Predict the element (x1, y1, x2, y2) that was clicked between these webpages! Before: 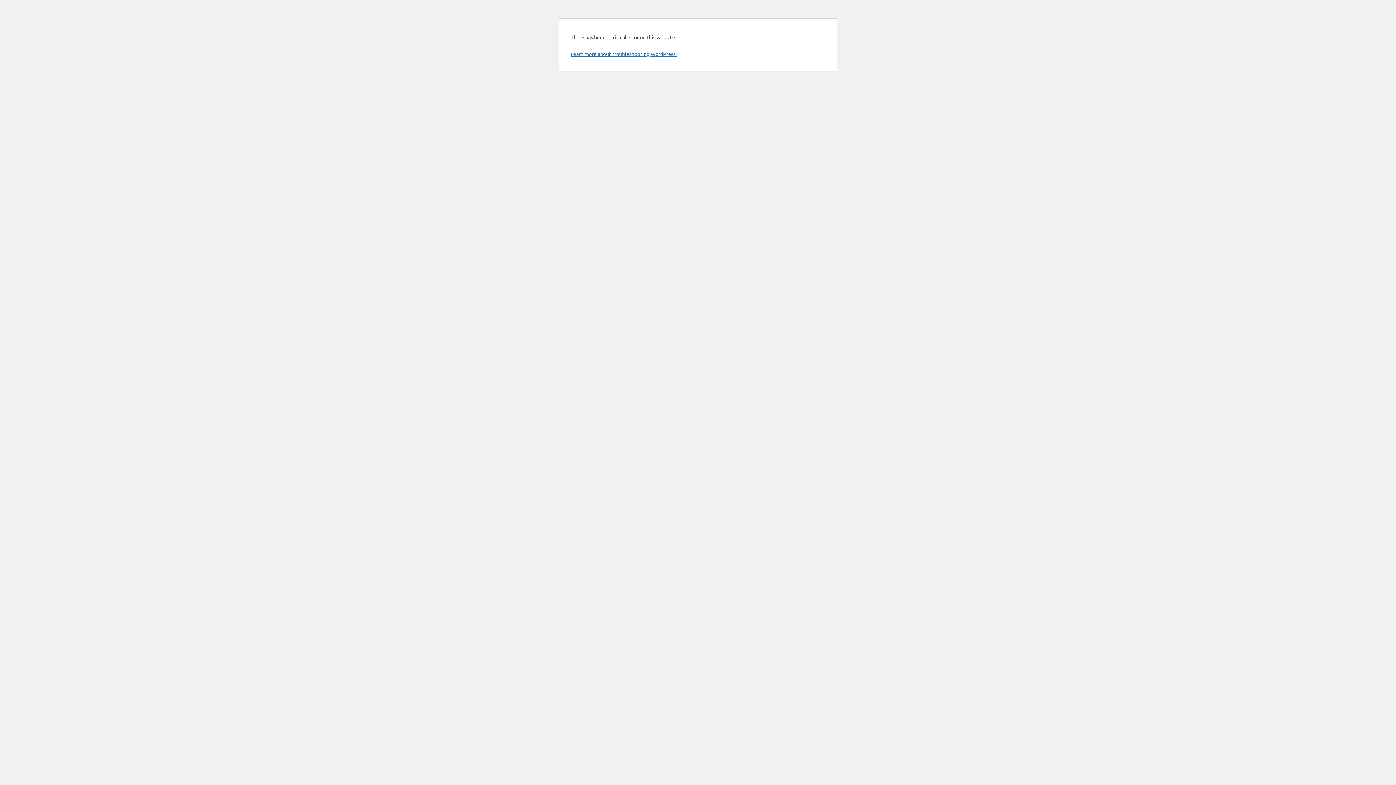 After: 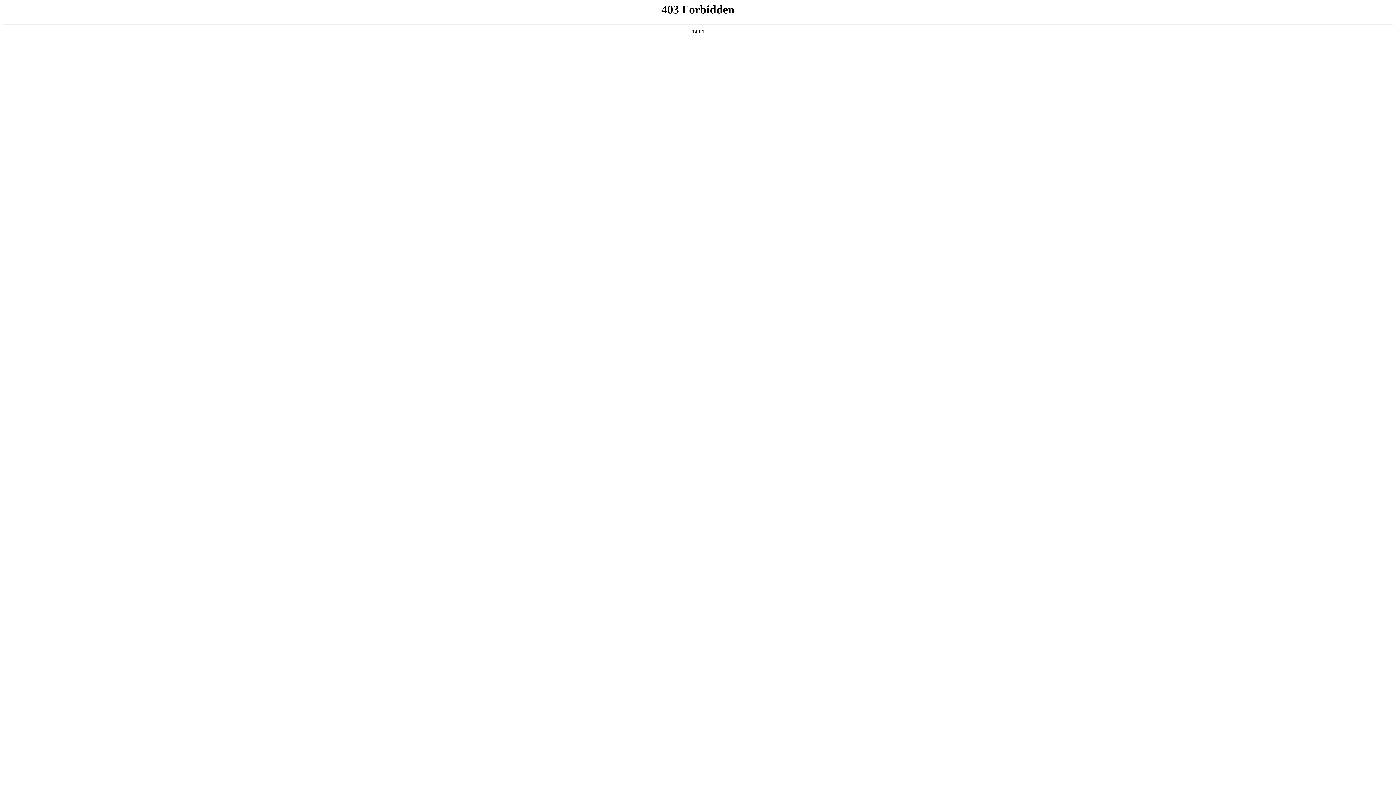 Action: bbox: (570, 50, 676, 57) label: Learn more about troubleshooting WordPress.